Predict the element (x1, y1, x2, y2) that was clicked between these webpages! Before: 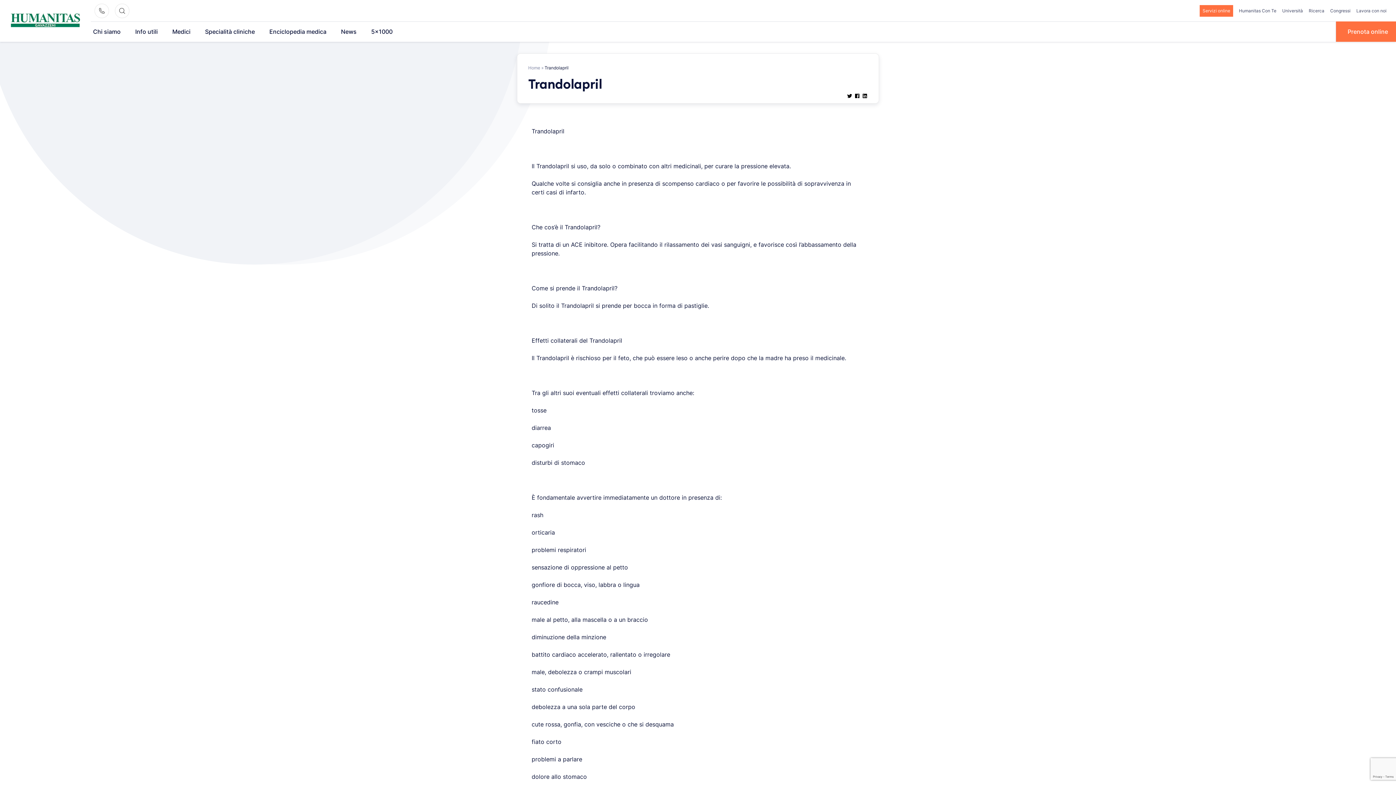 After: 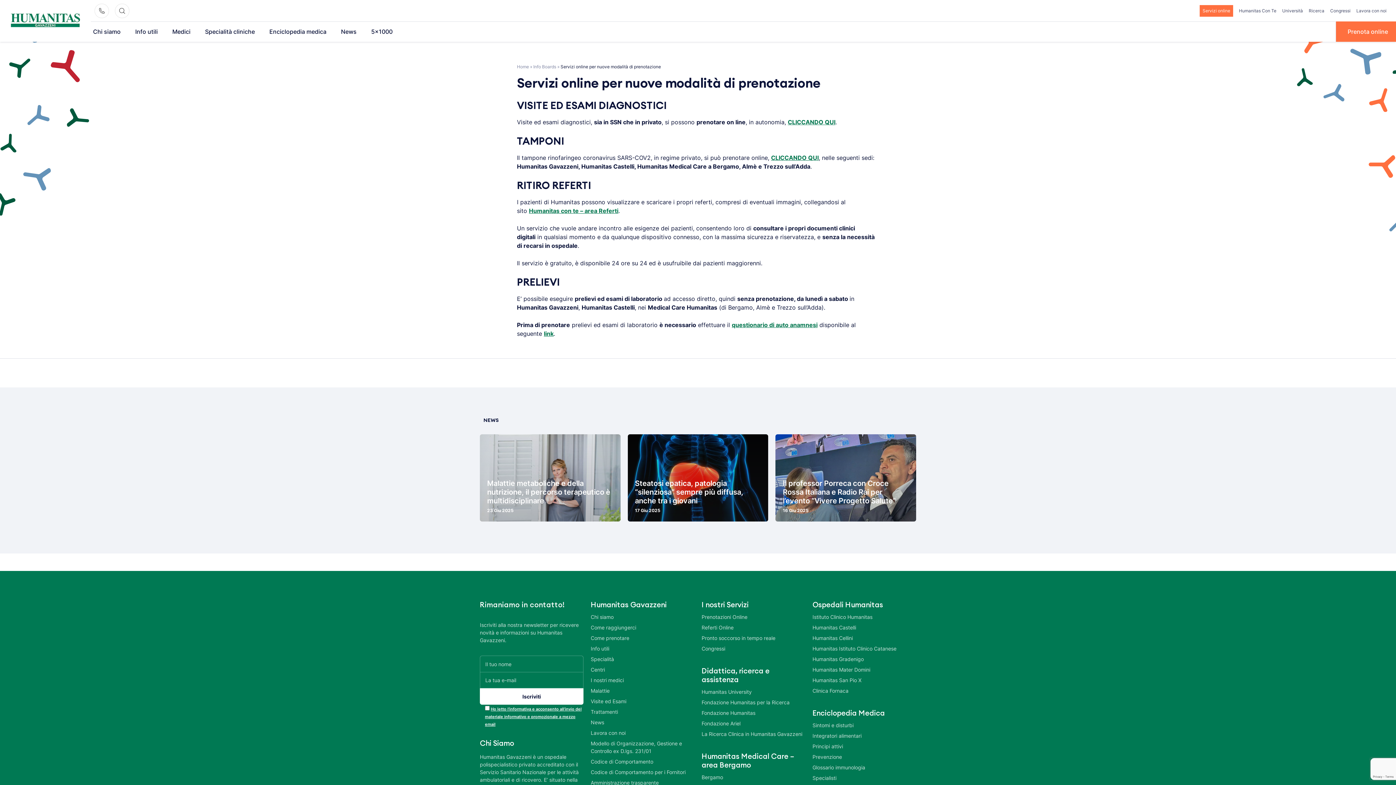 Action: label: Servizi online bbox: (1200, 5, 1233, 16)